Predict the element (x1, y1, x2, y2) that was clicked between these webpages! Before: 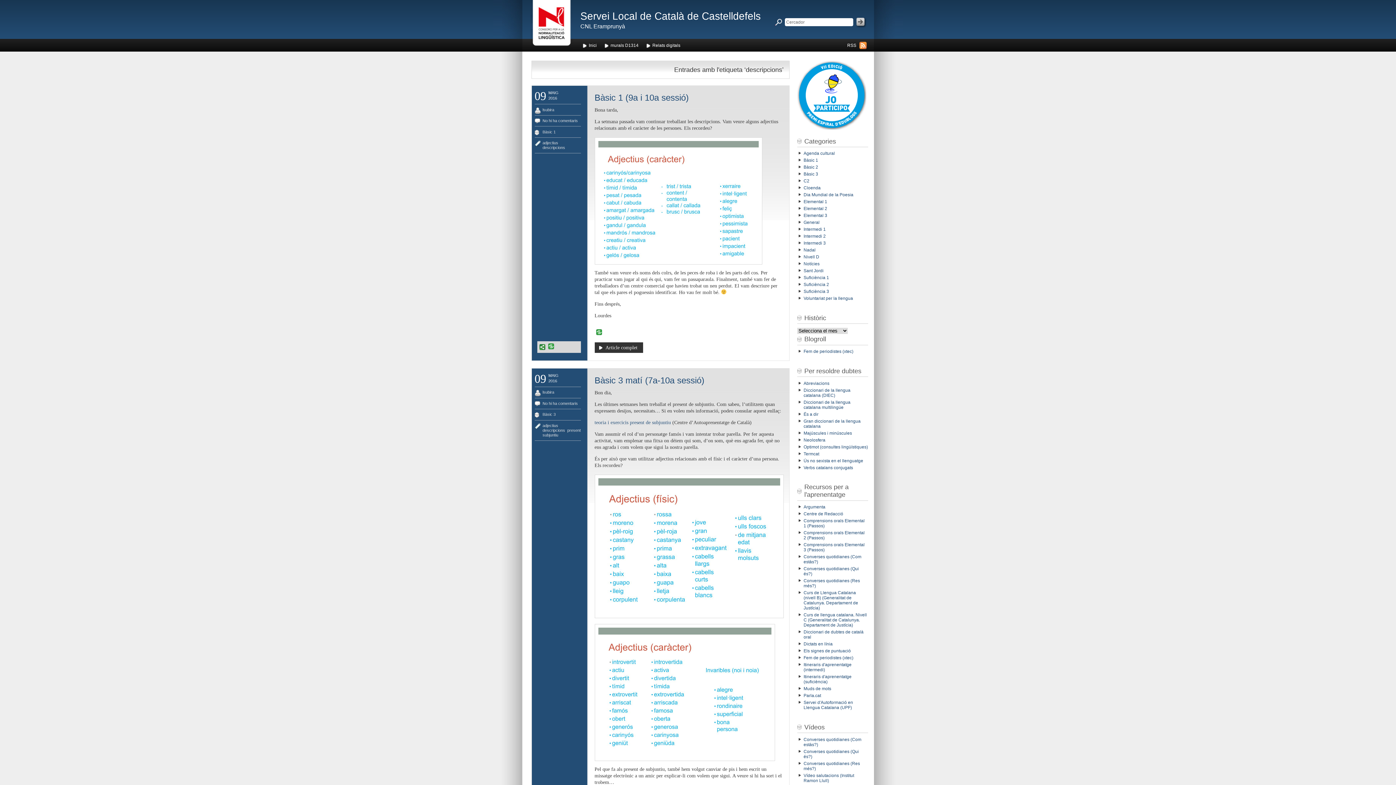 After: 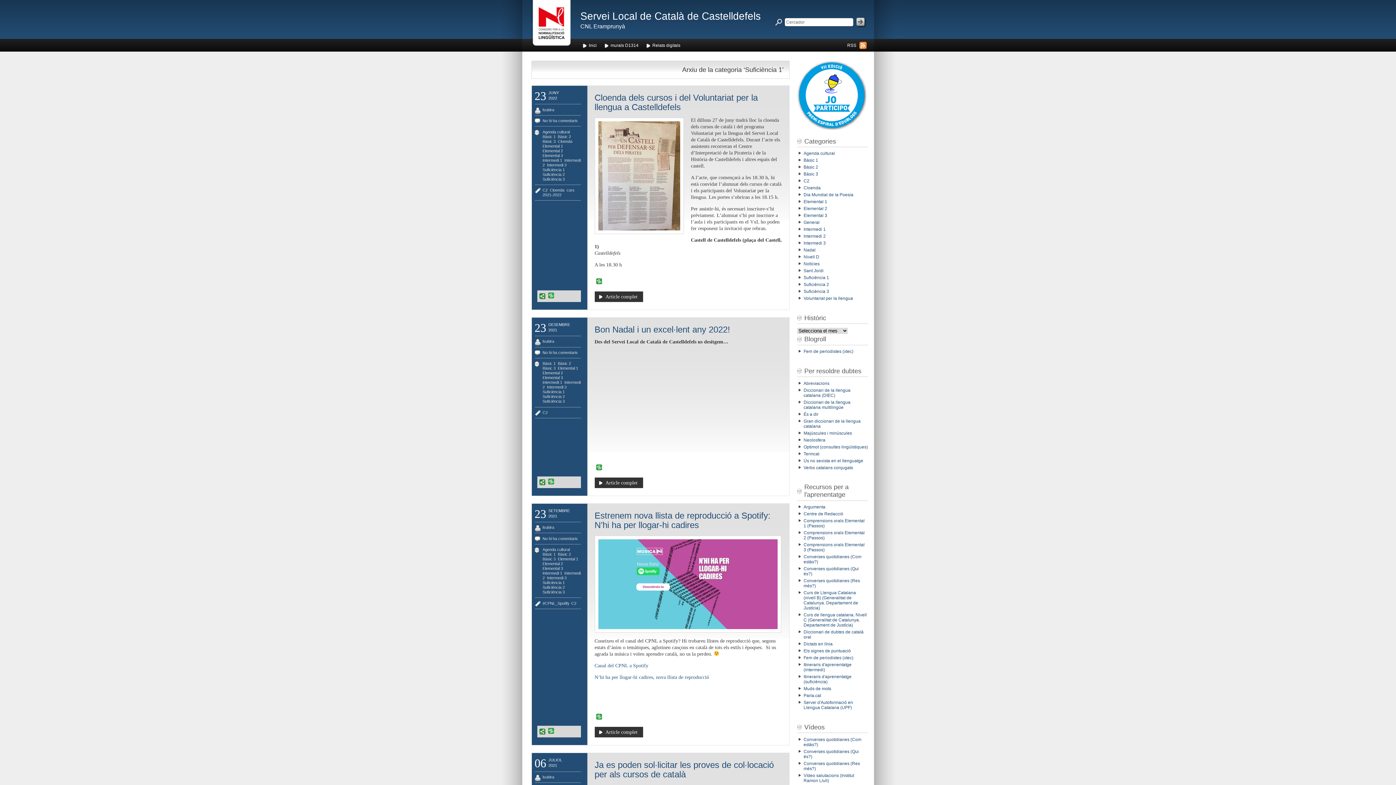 Action: bbox: (803, 275, 829, 280) label: Suficiència 1